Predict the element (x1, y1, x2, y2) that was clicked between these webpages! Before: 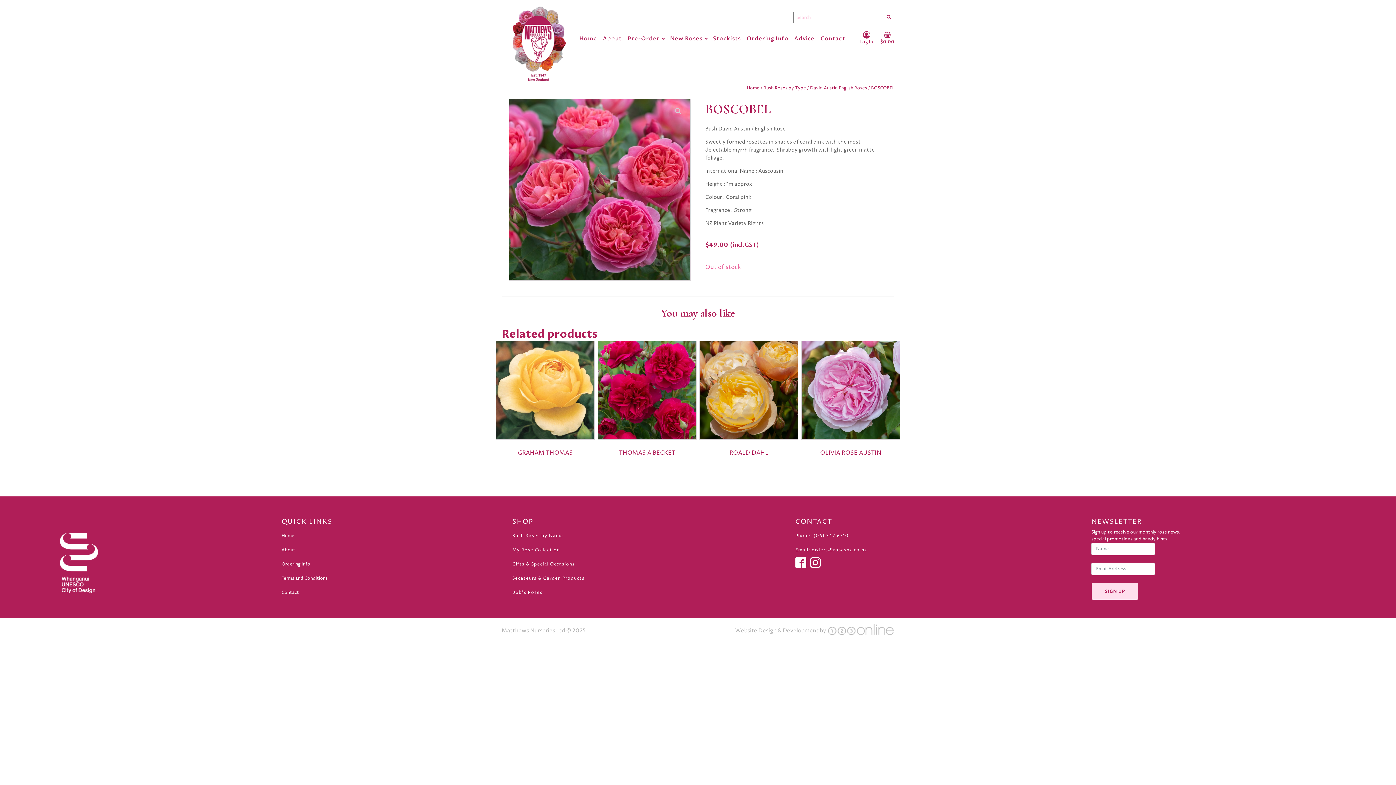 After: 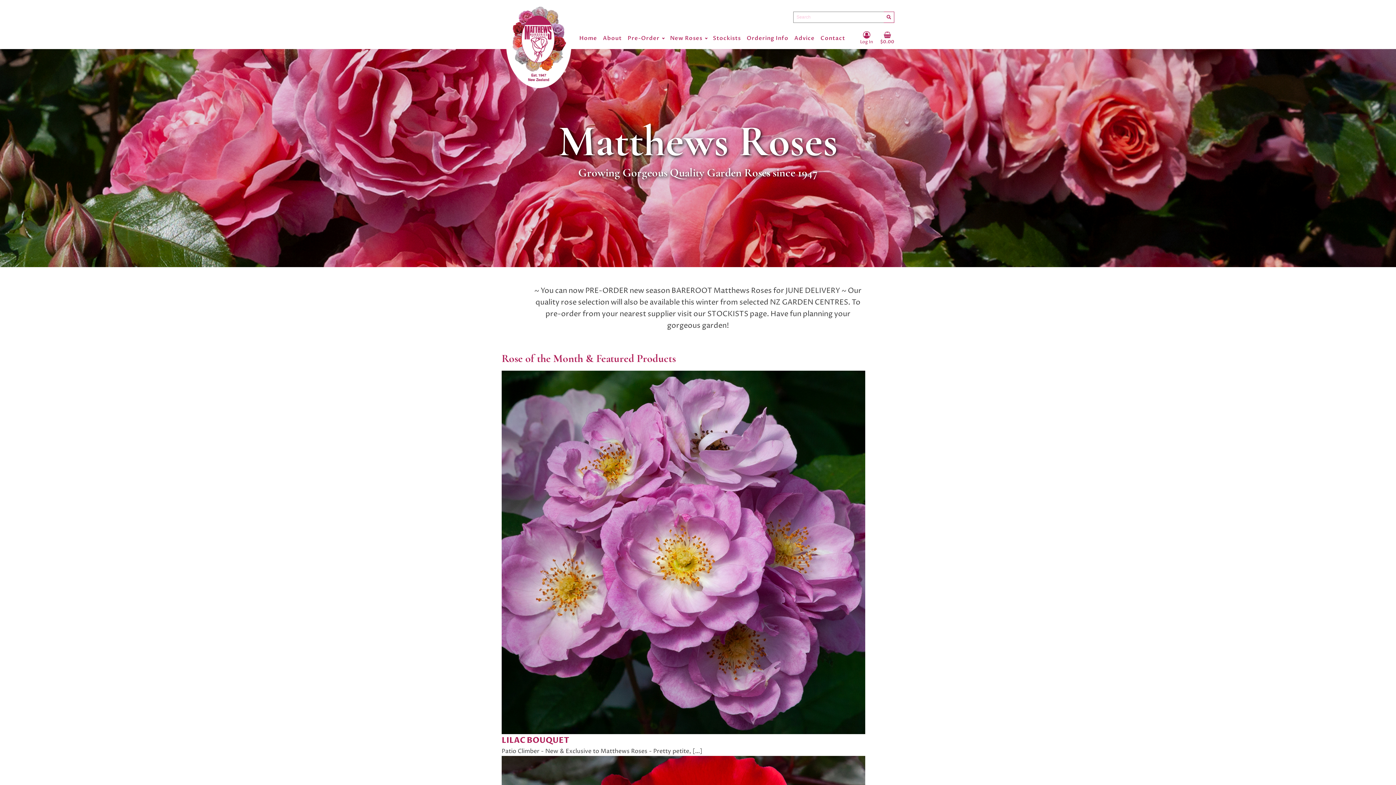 Action: bbox: (281, 528, 335, 543) label: Home